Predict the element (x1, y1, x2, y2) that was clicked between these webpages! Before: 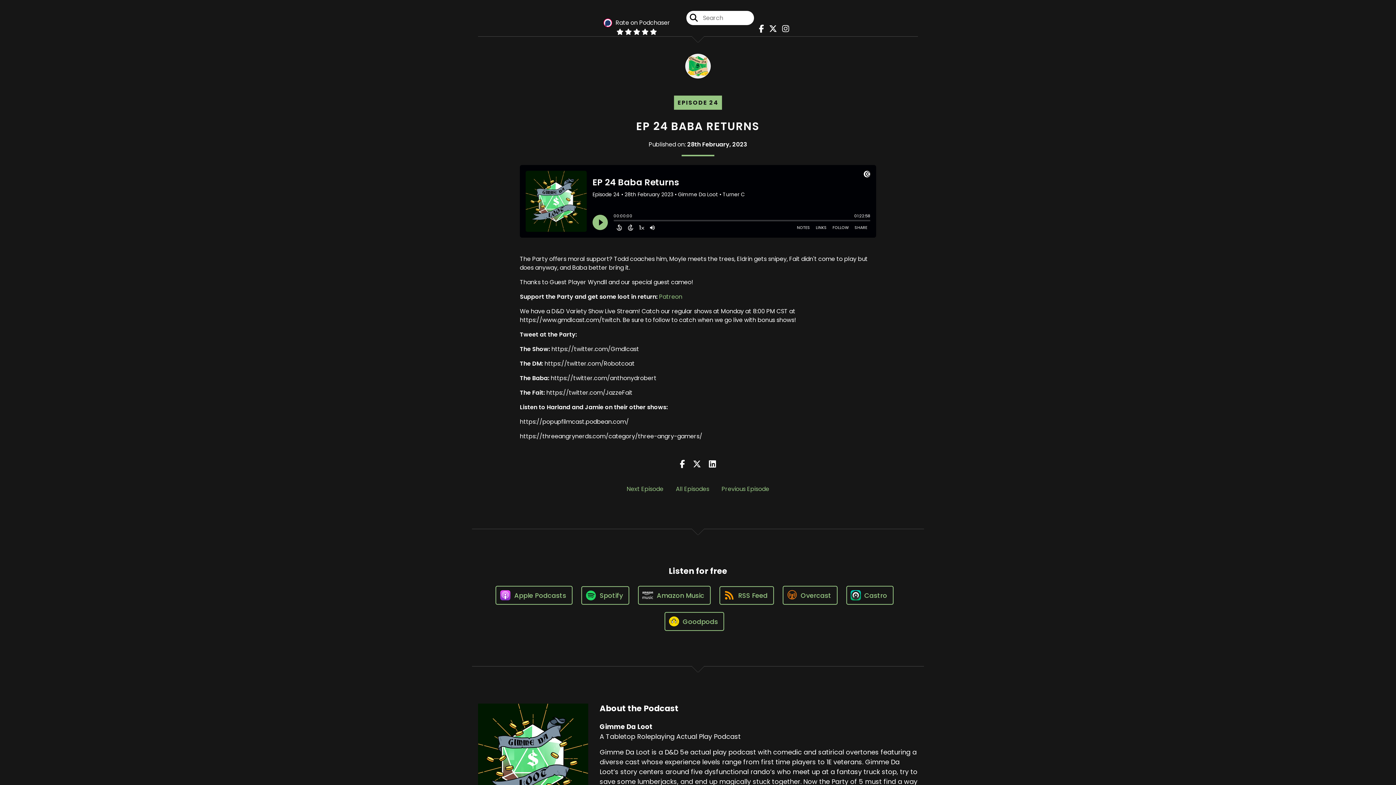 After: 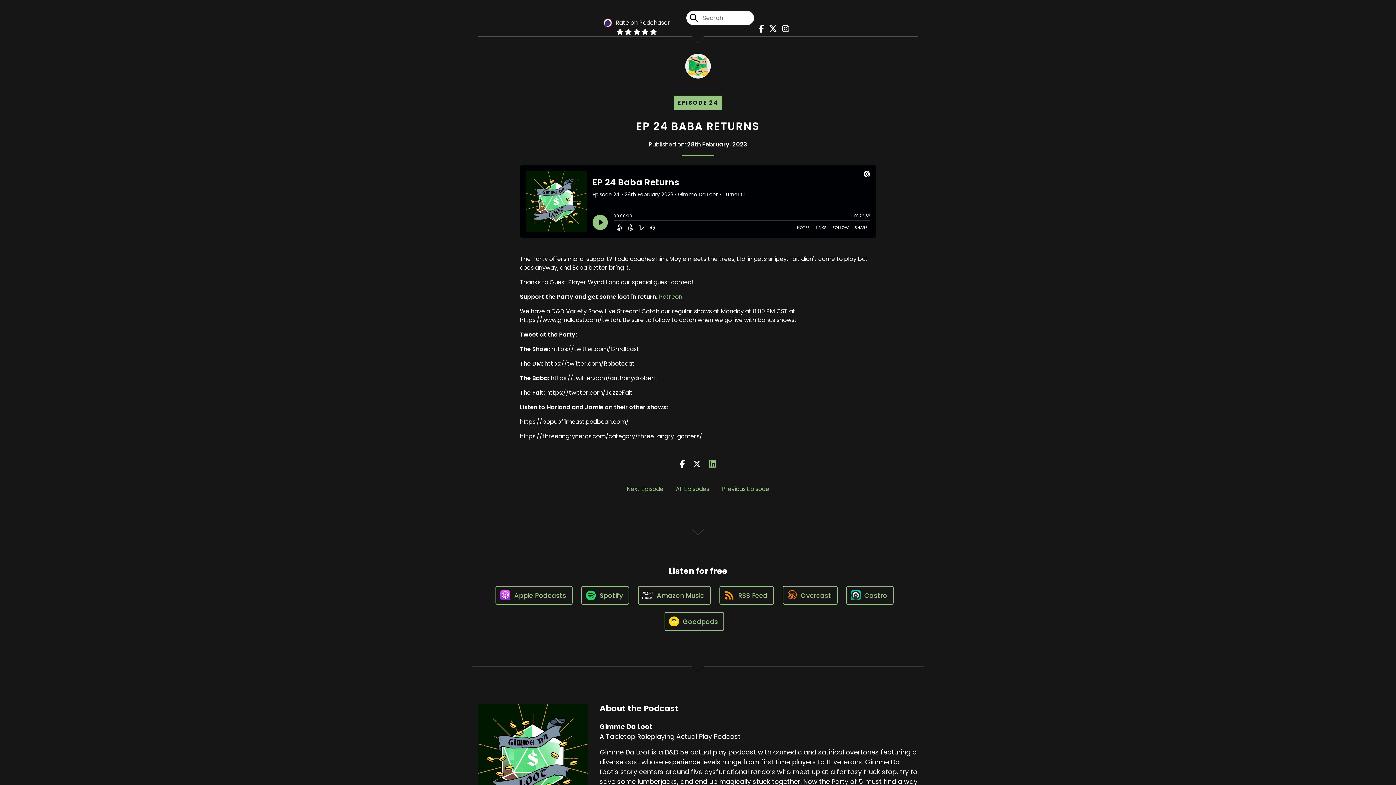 Action: bbox: (709, 458, 716, 470)